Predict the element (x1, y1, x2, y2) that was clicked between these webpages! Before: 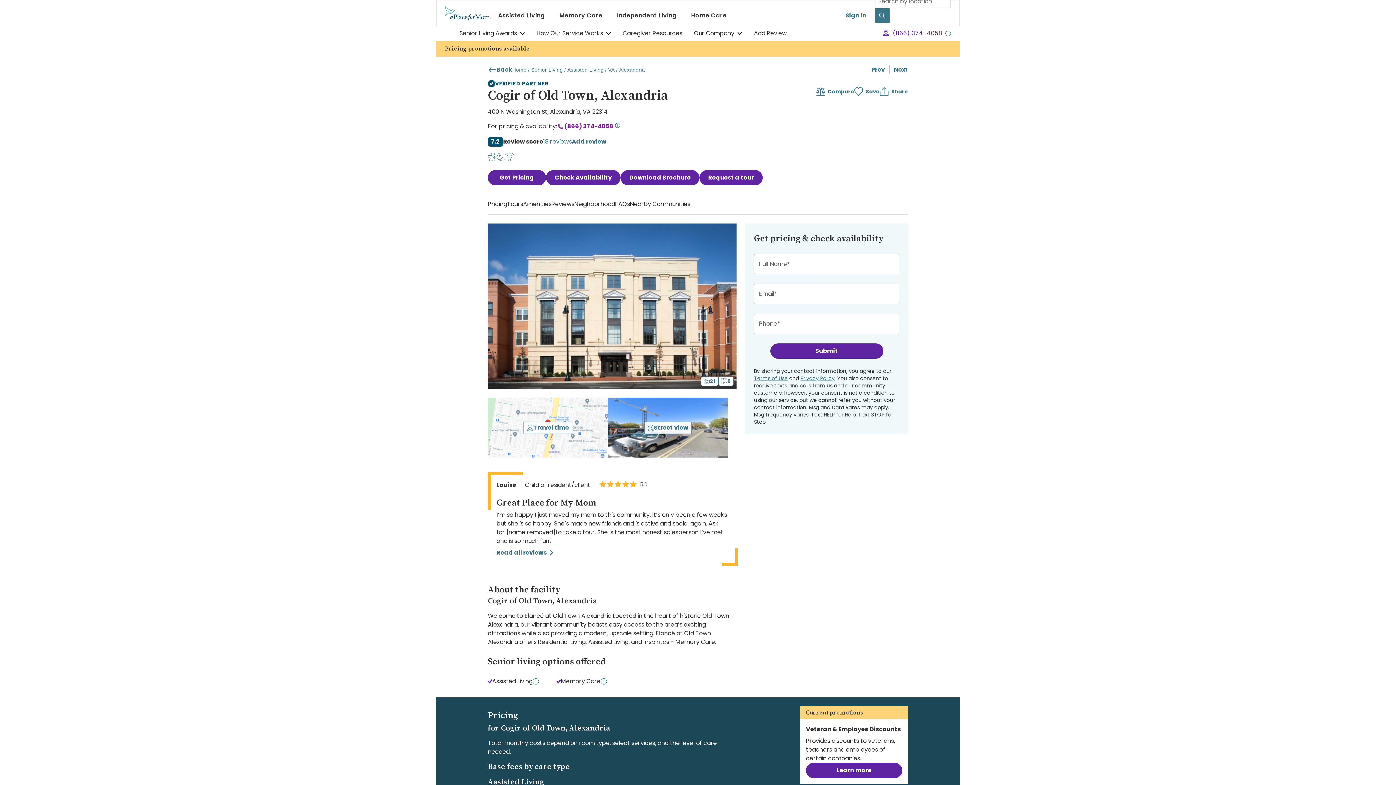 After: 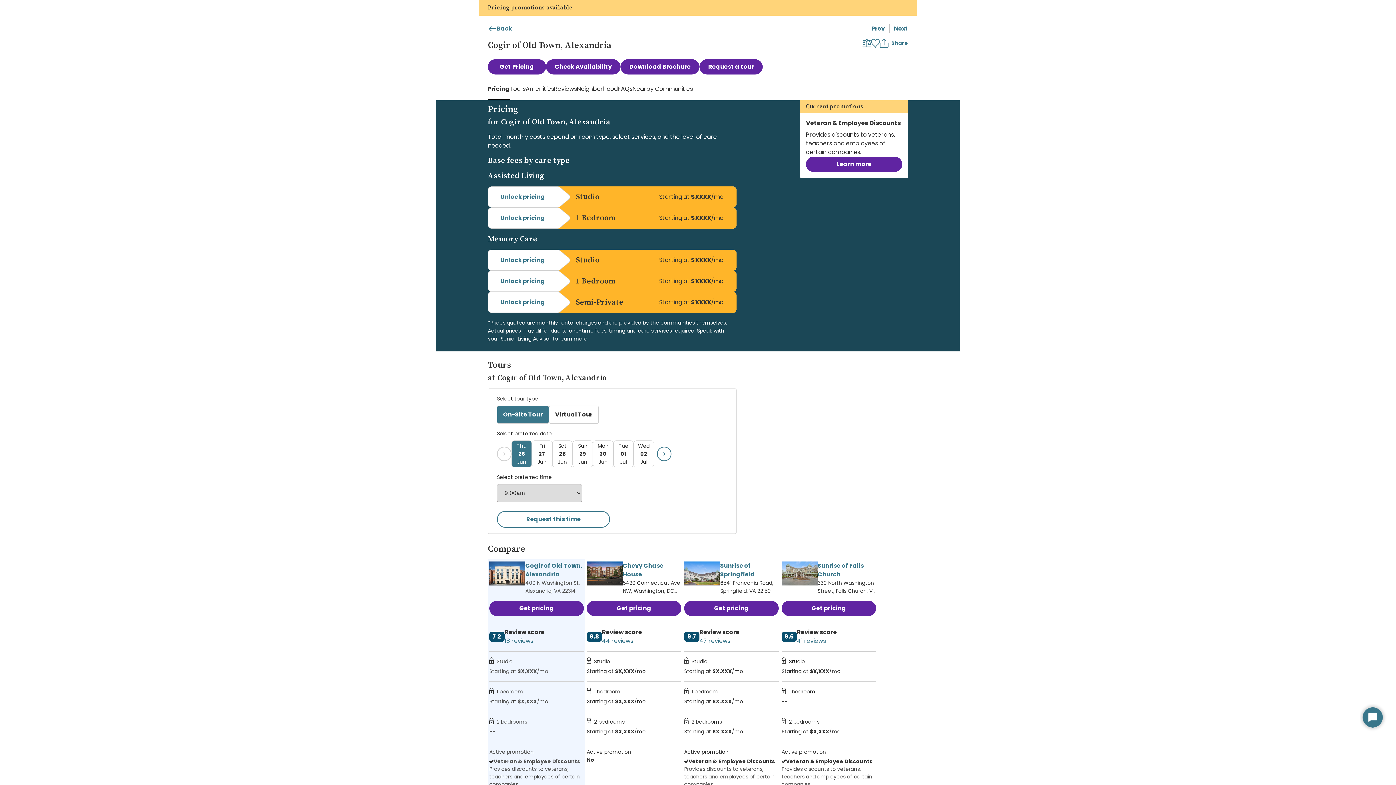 Action: bbox: (436, 40, 960, 56) label: Pricing promotions available